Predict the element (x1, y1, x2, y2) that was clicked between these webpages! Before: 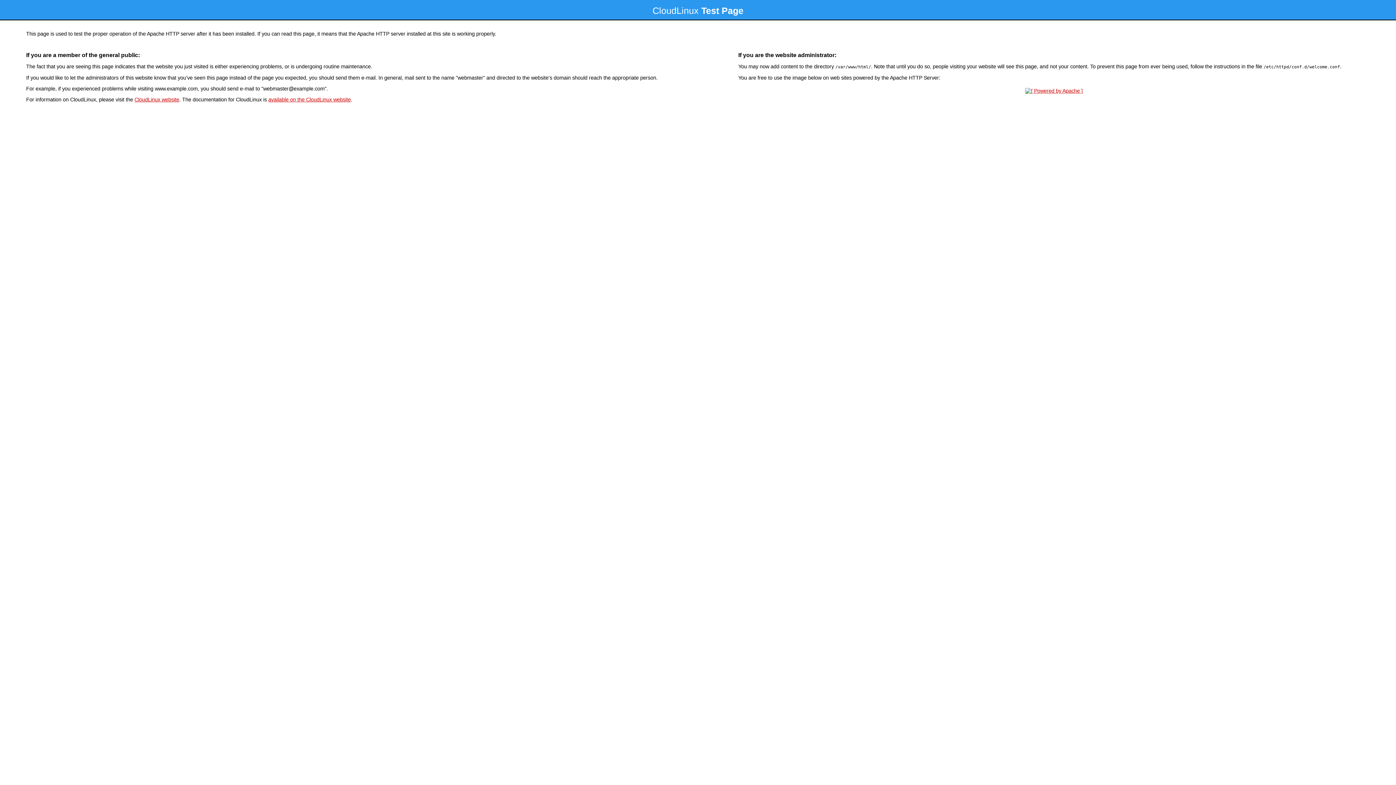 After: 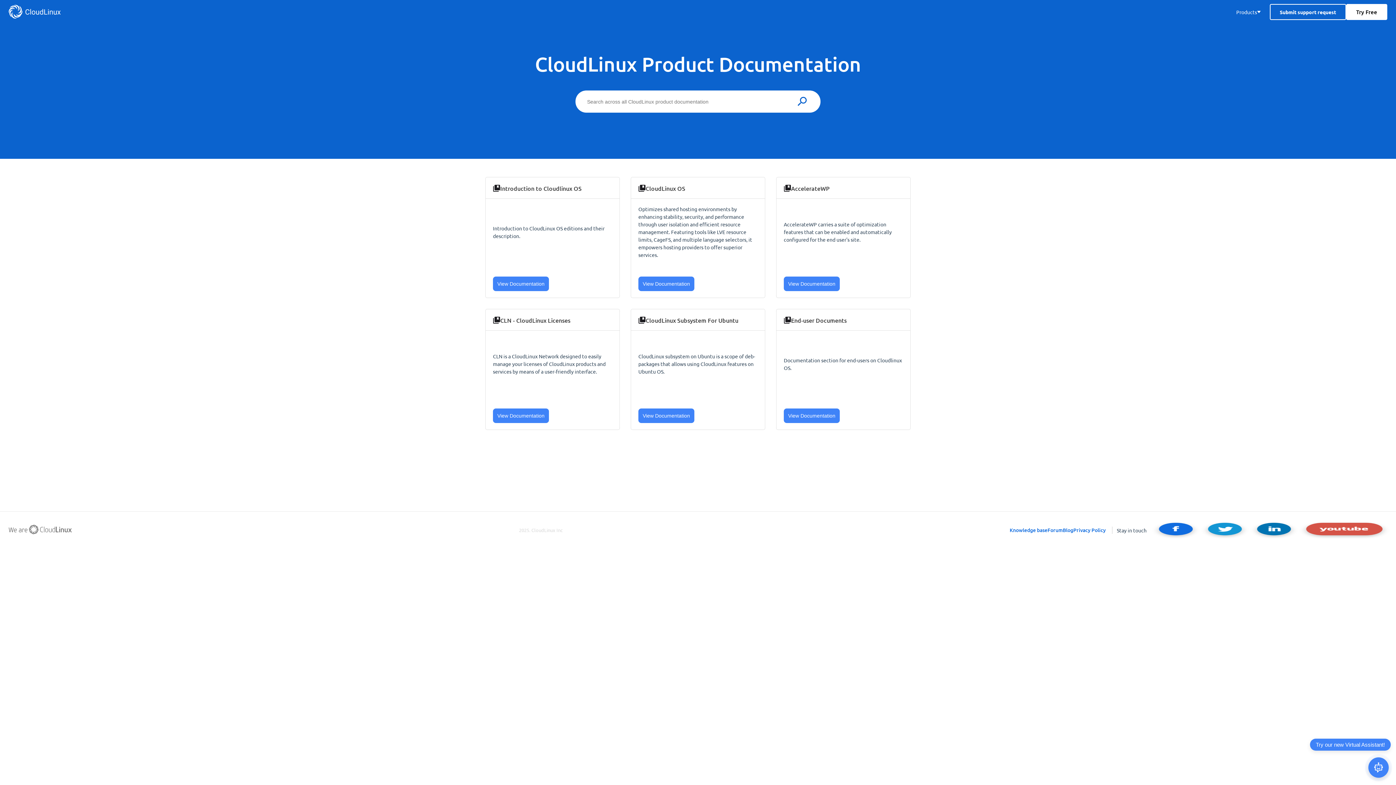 Action: bbox: (268, 96, 350, 102) label: available on the CloudLinux website